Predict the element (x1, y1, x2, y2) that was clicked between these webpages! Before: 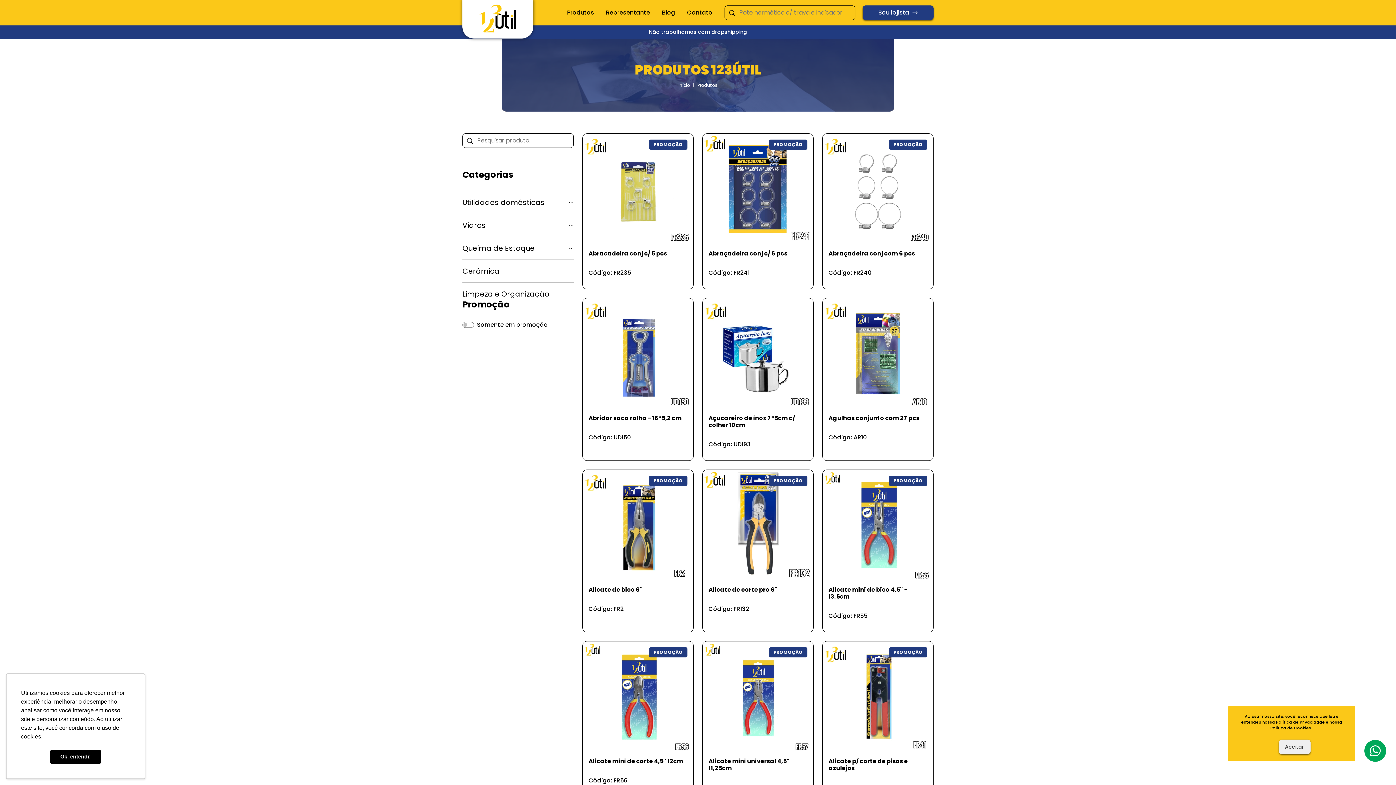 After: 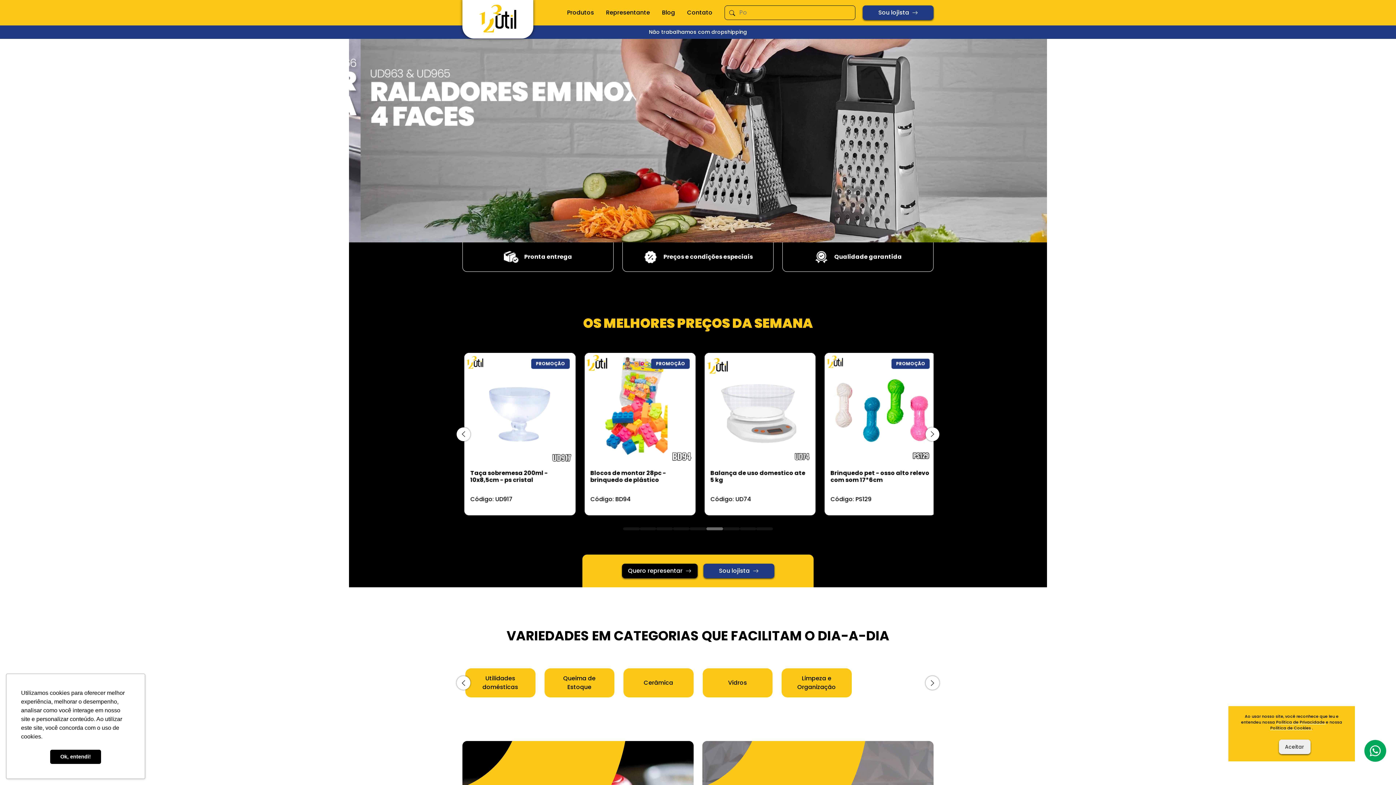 Action: bbox: (462, -1, 533, 38)